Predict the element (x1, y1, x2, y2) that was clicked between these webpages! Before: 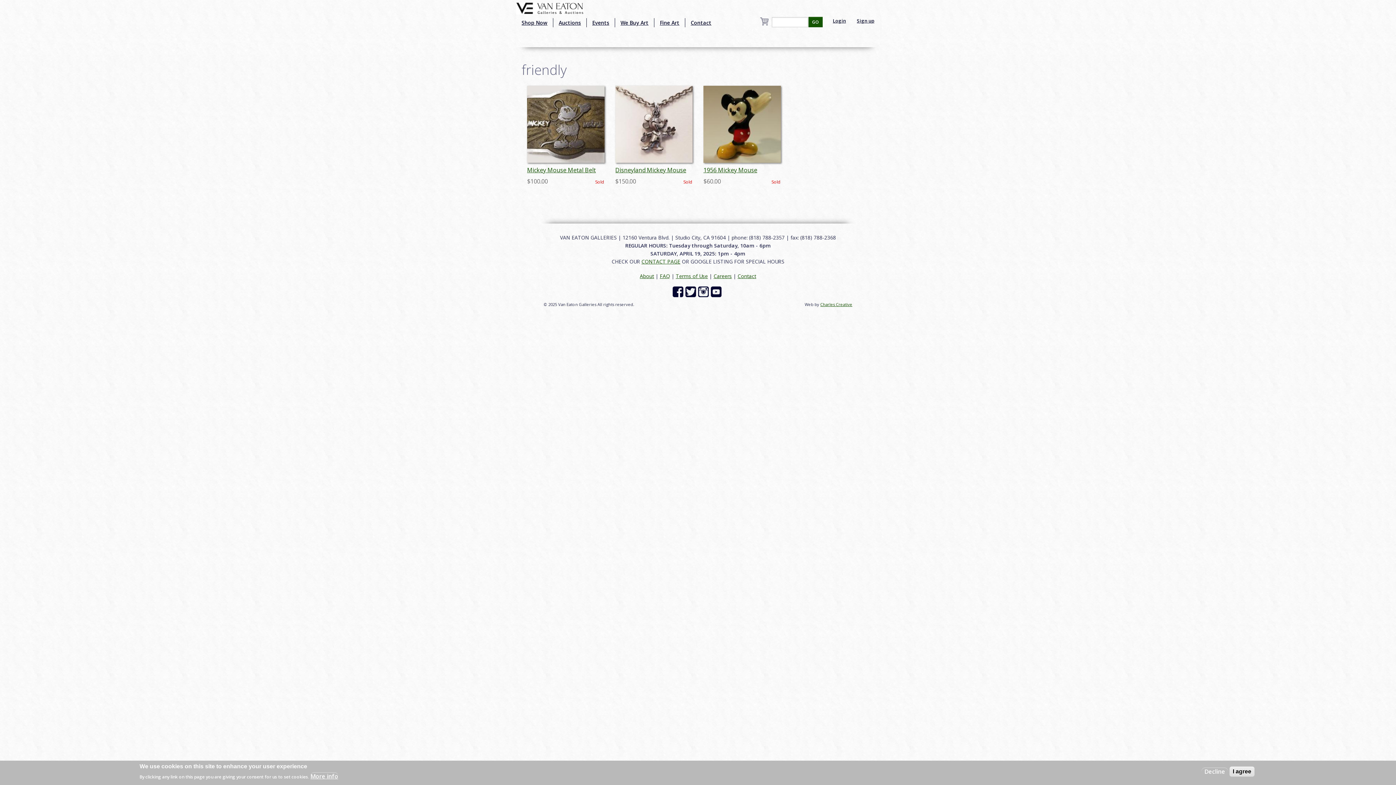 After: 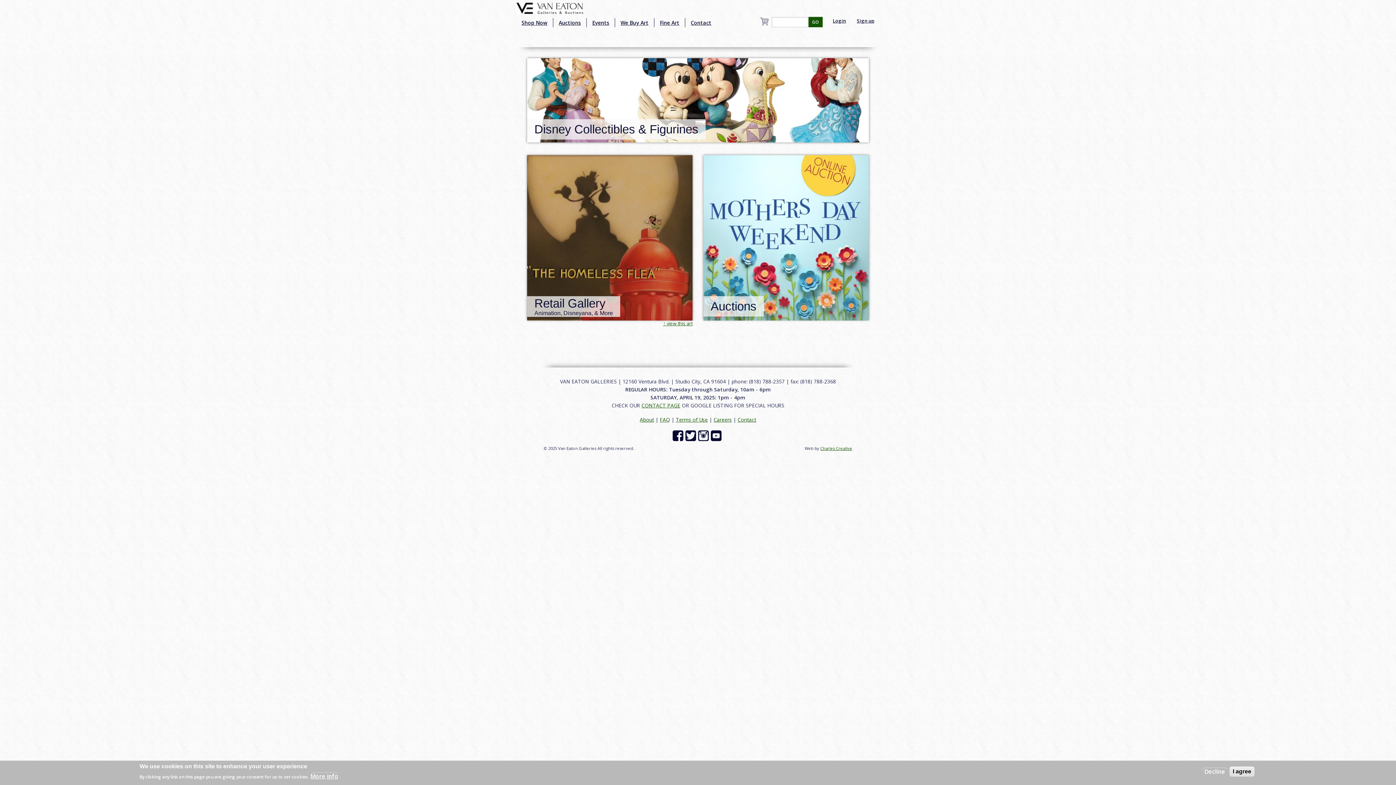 Action: bbox: (516, 3, 583, 11)